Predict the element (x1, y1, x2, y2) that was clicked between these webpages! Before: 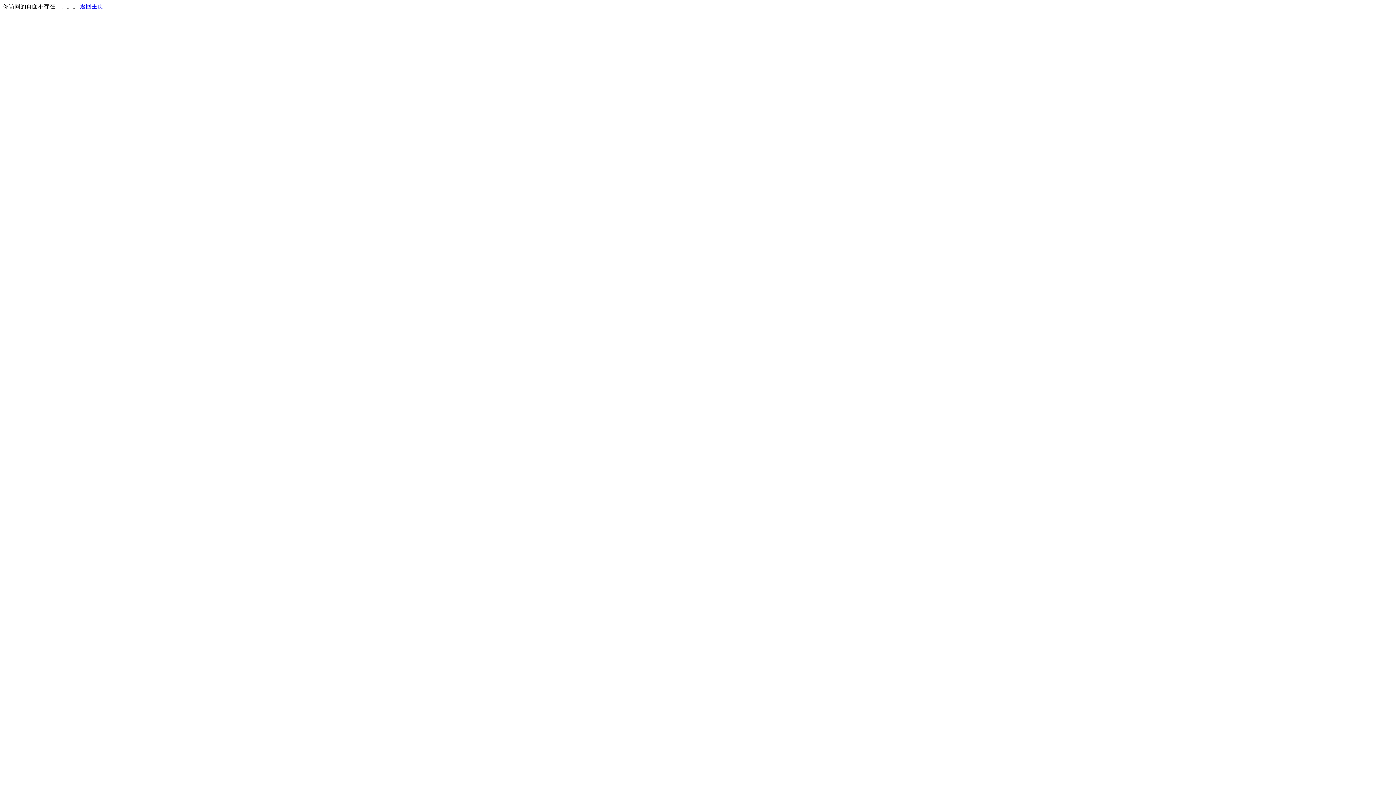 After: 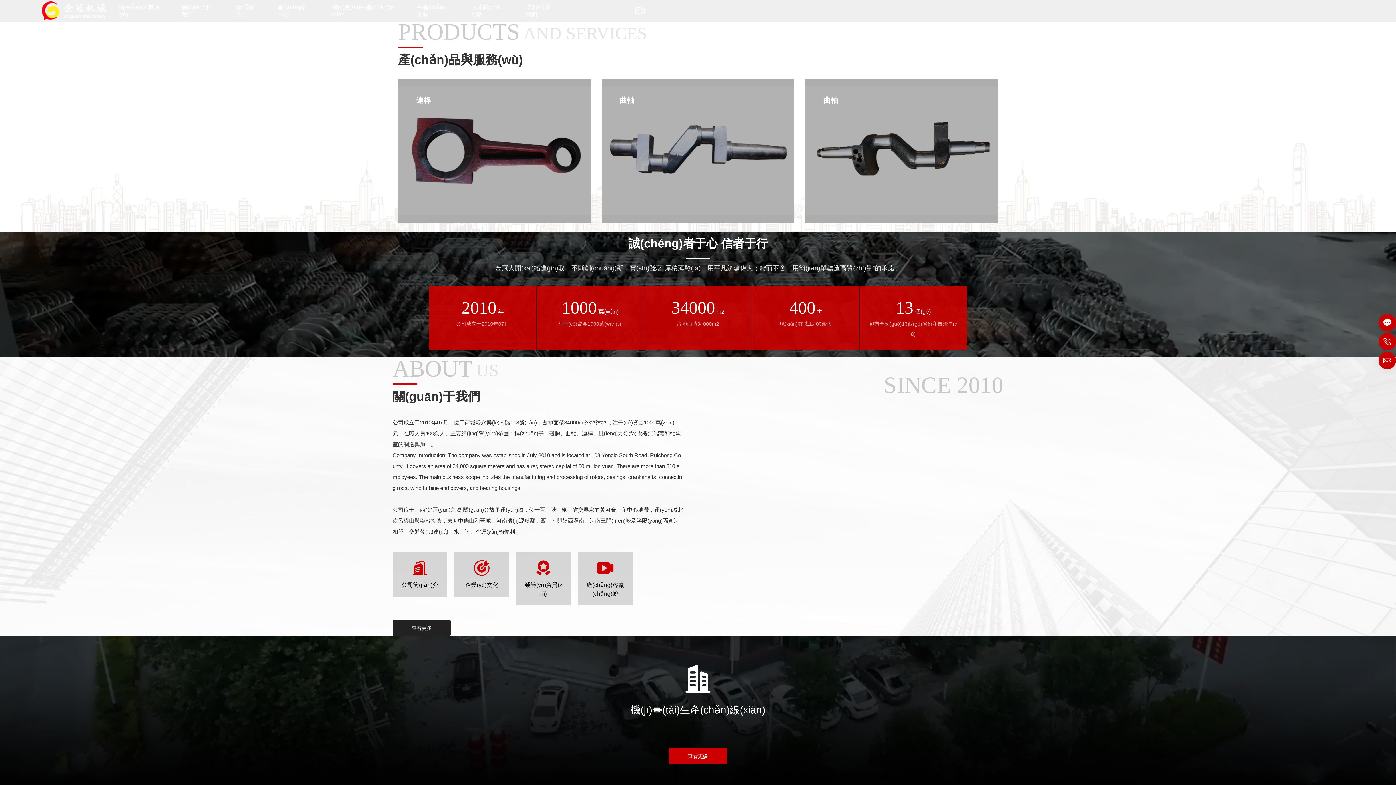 Action: bbox: (80, 3, 103, 9) label: 返回主页